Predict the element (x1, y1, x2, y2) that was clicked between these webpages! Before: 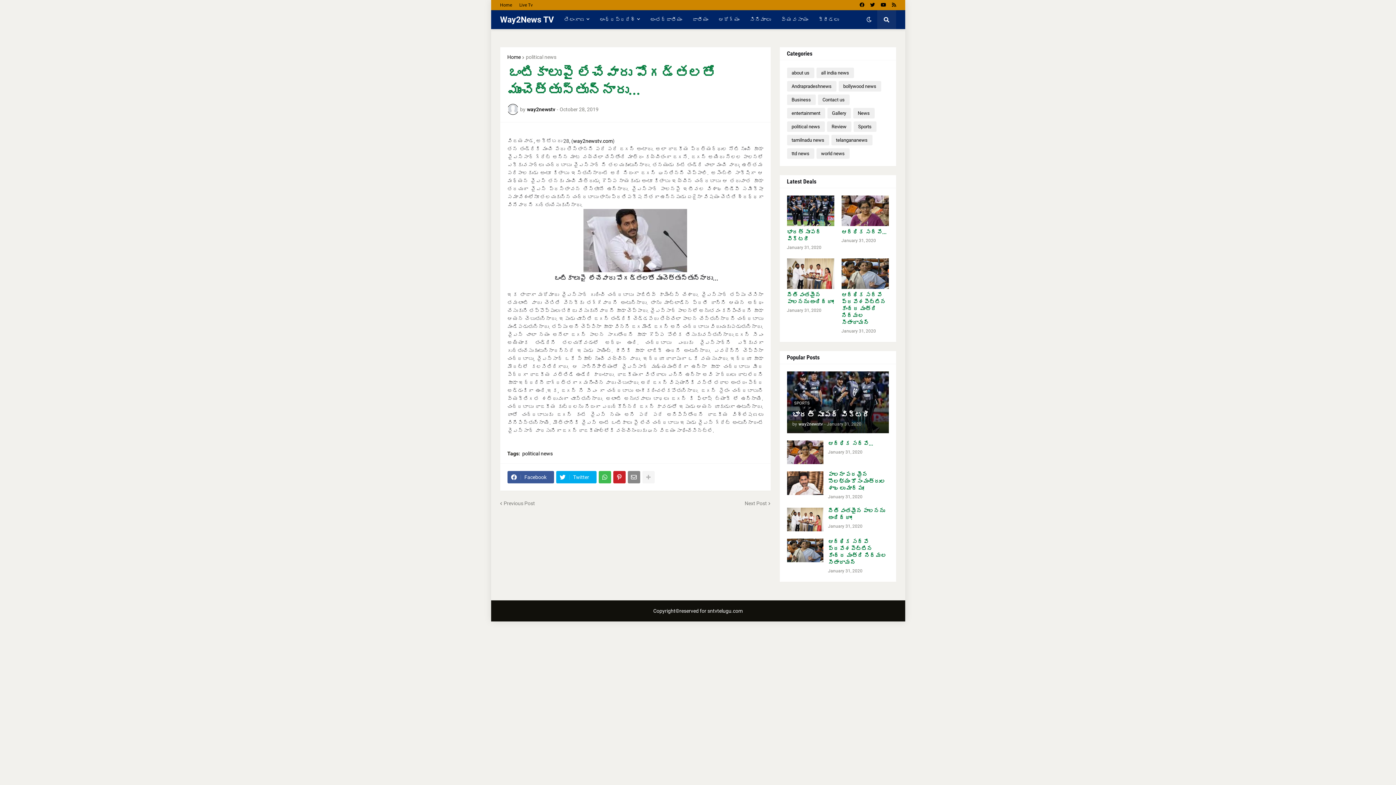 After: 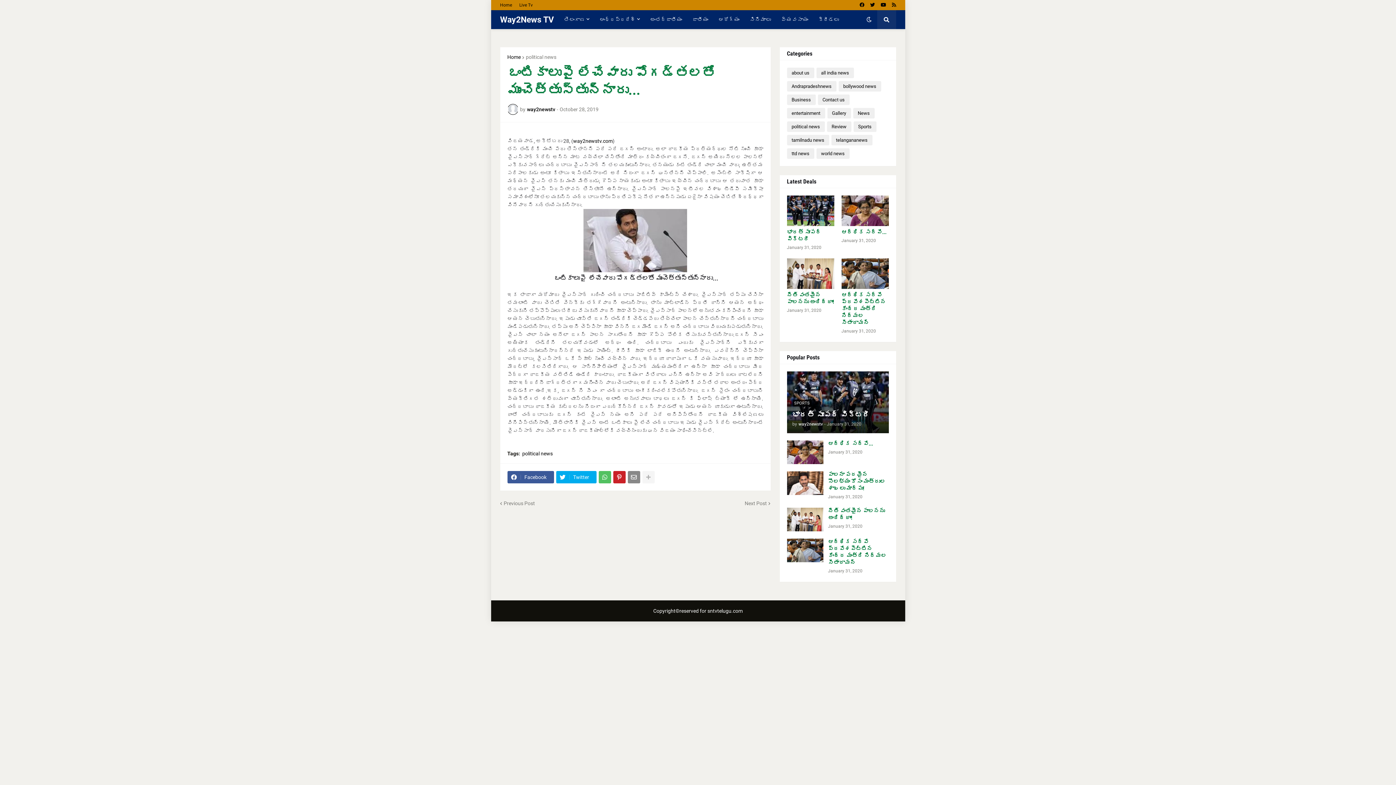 Action: bbox: (598, 471, 611, 483)